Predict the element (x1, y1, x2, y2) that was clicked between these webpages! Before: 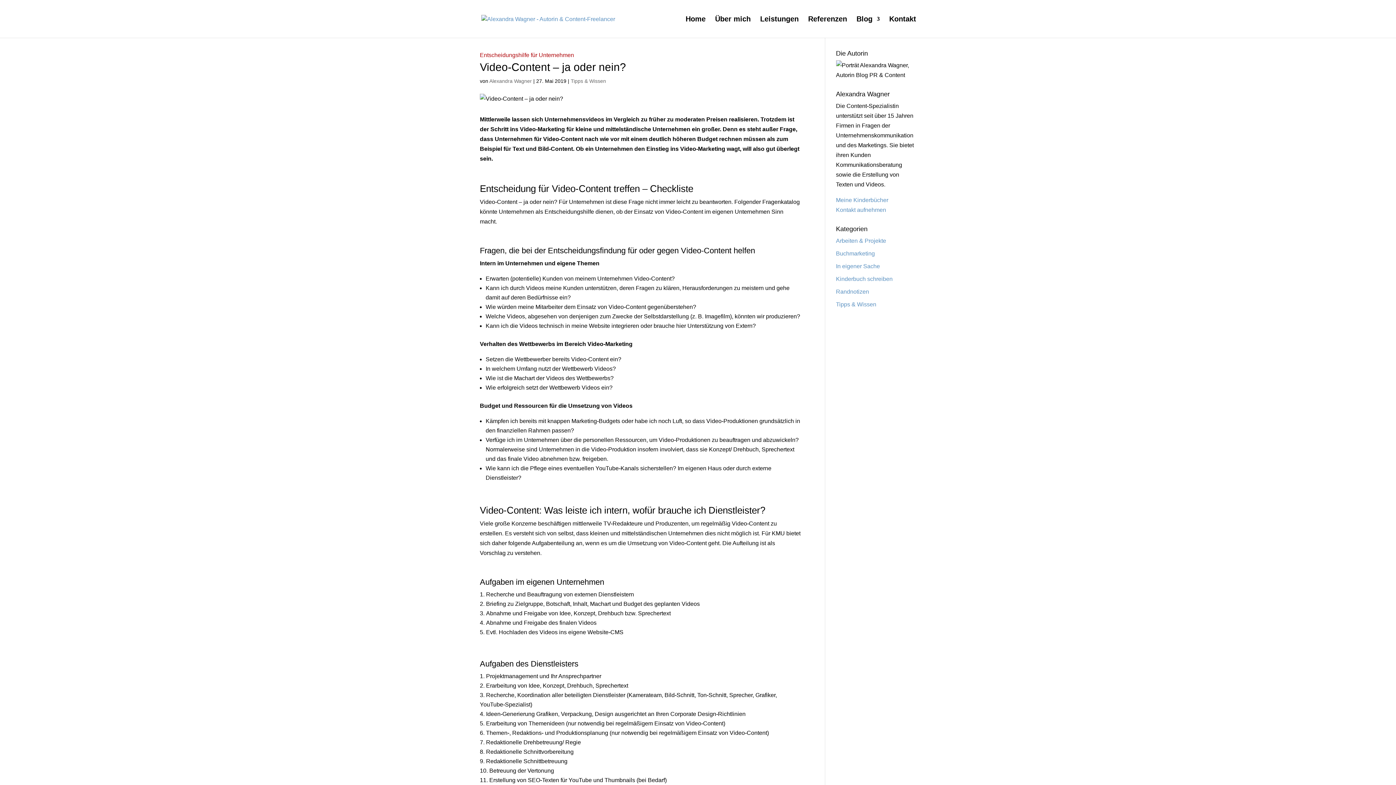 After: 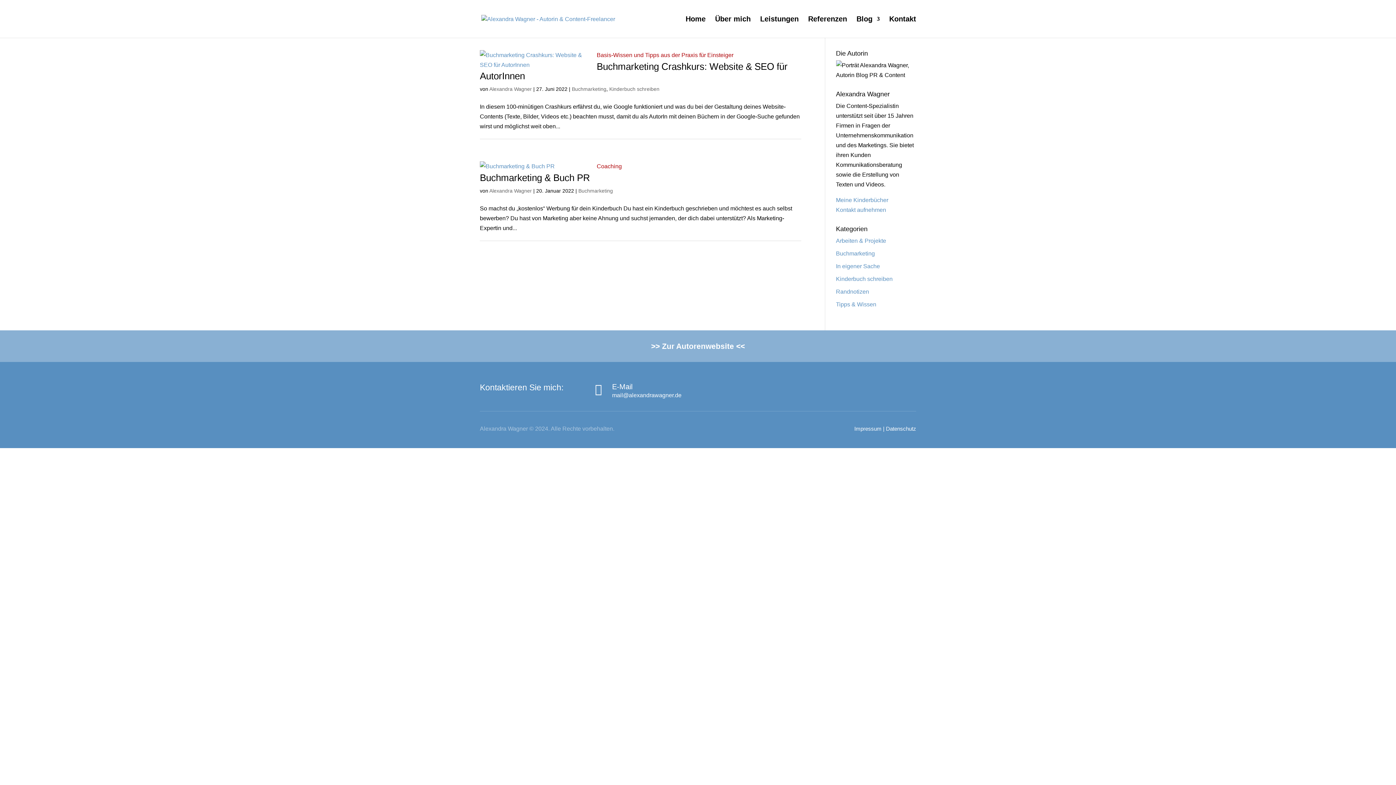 Action: bbox: (836, 250, 875, 256) label: Buchmarketing